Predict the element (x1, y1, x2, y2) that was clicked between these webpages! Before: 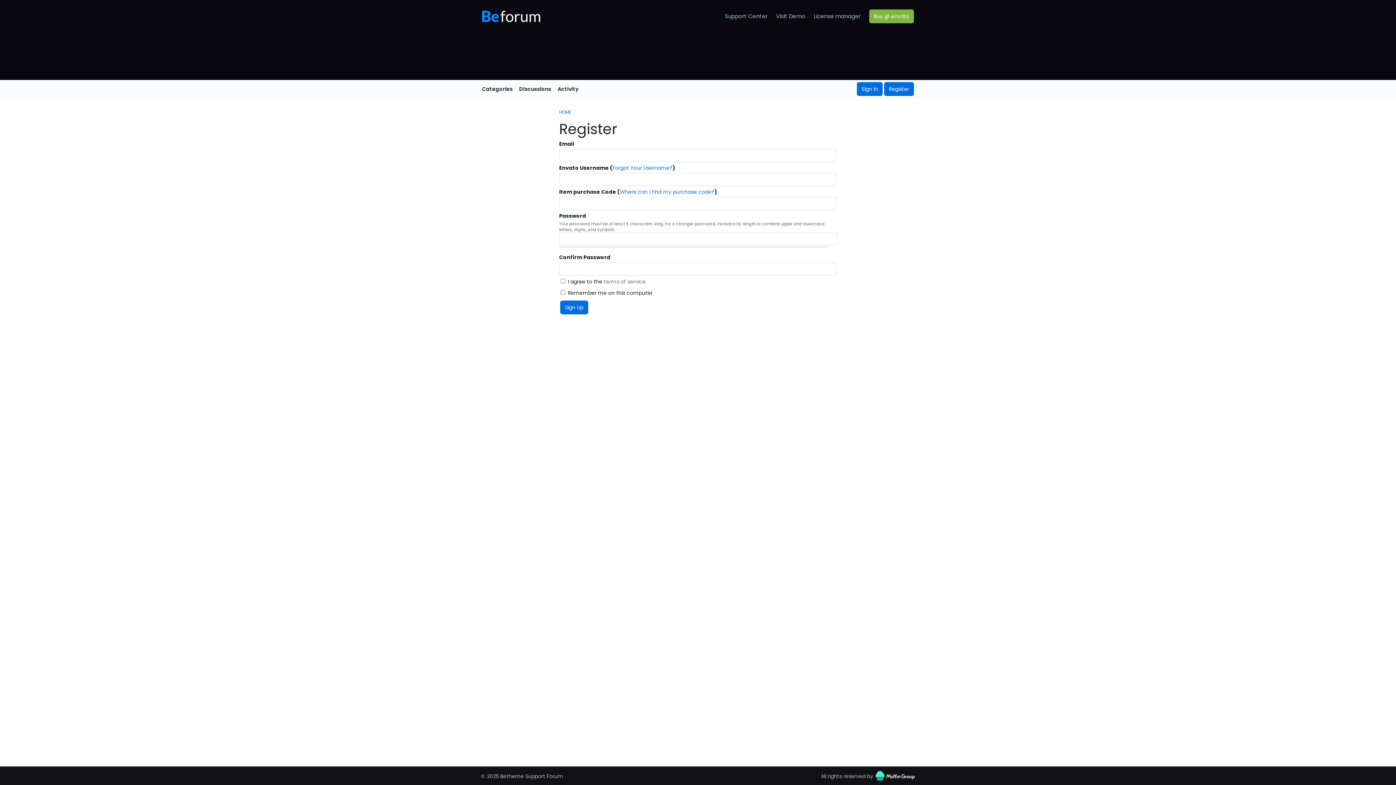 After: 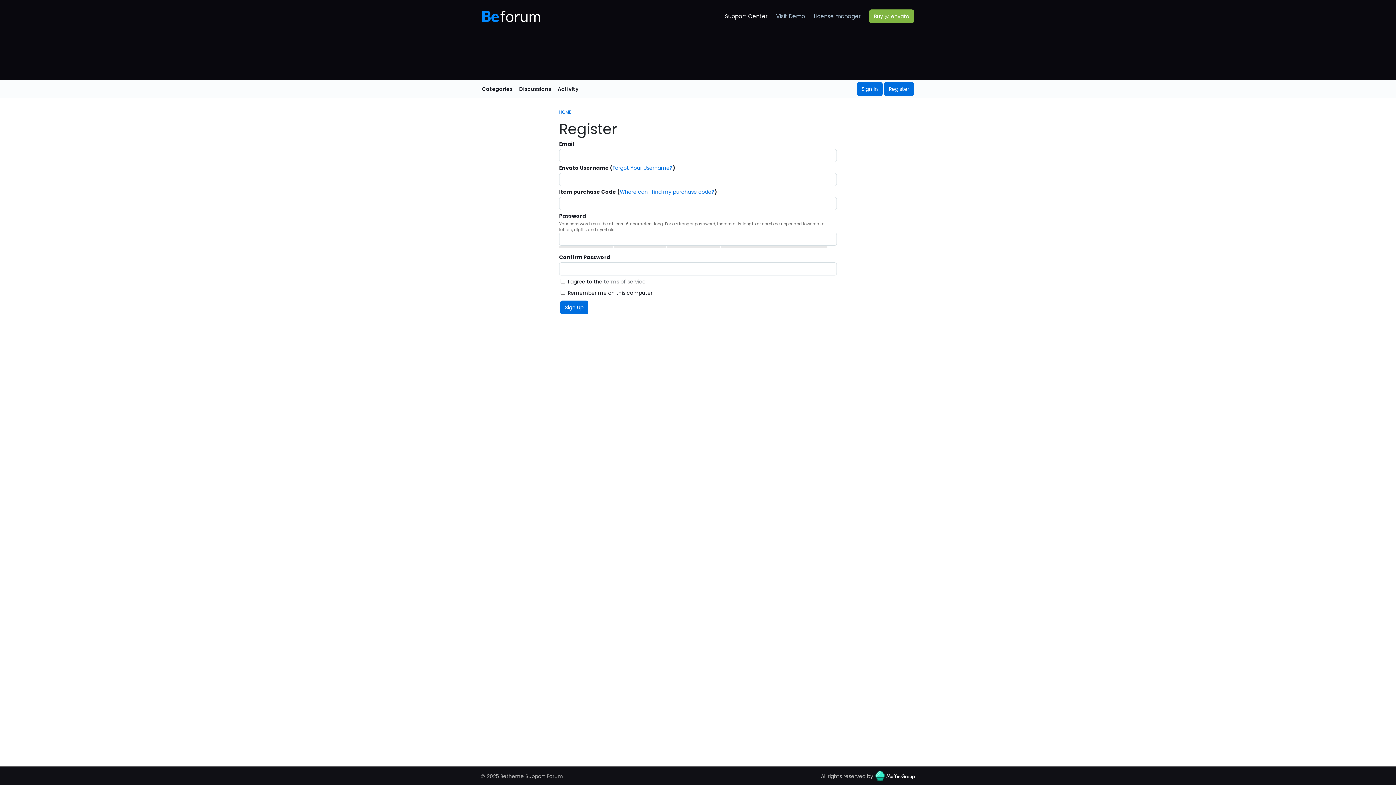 Action: label: Support Center bbox: (722, 10, 769, 22)